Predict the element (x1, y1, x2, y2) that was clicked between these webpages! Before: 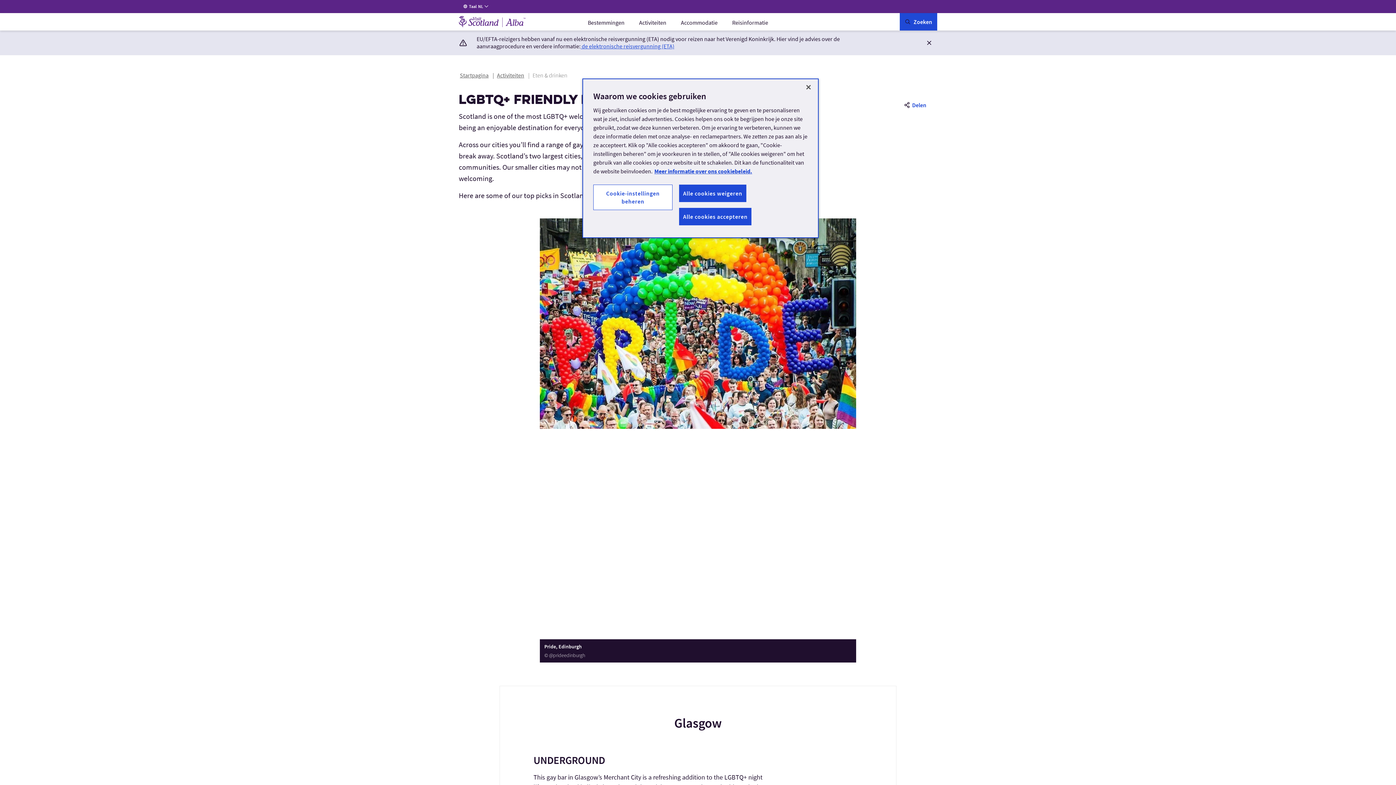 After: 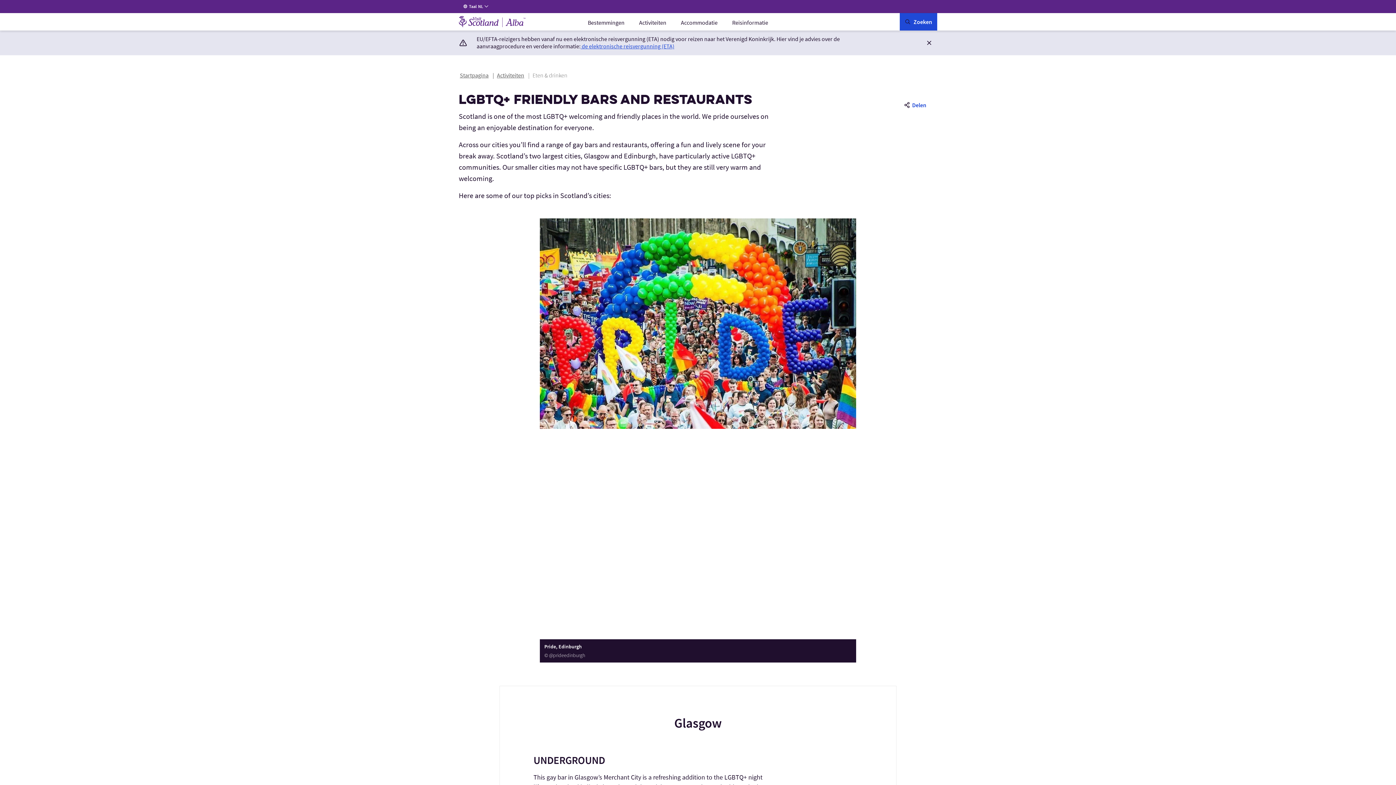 Action: bbox: (800, 79, 816, 95) label: Sluiten